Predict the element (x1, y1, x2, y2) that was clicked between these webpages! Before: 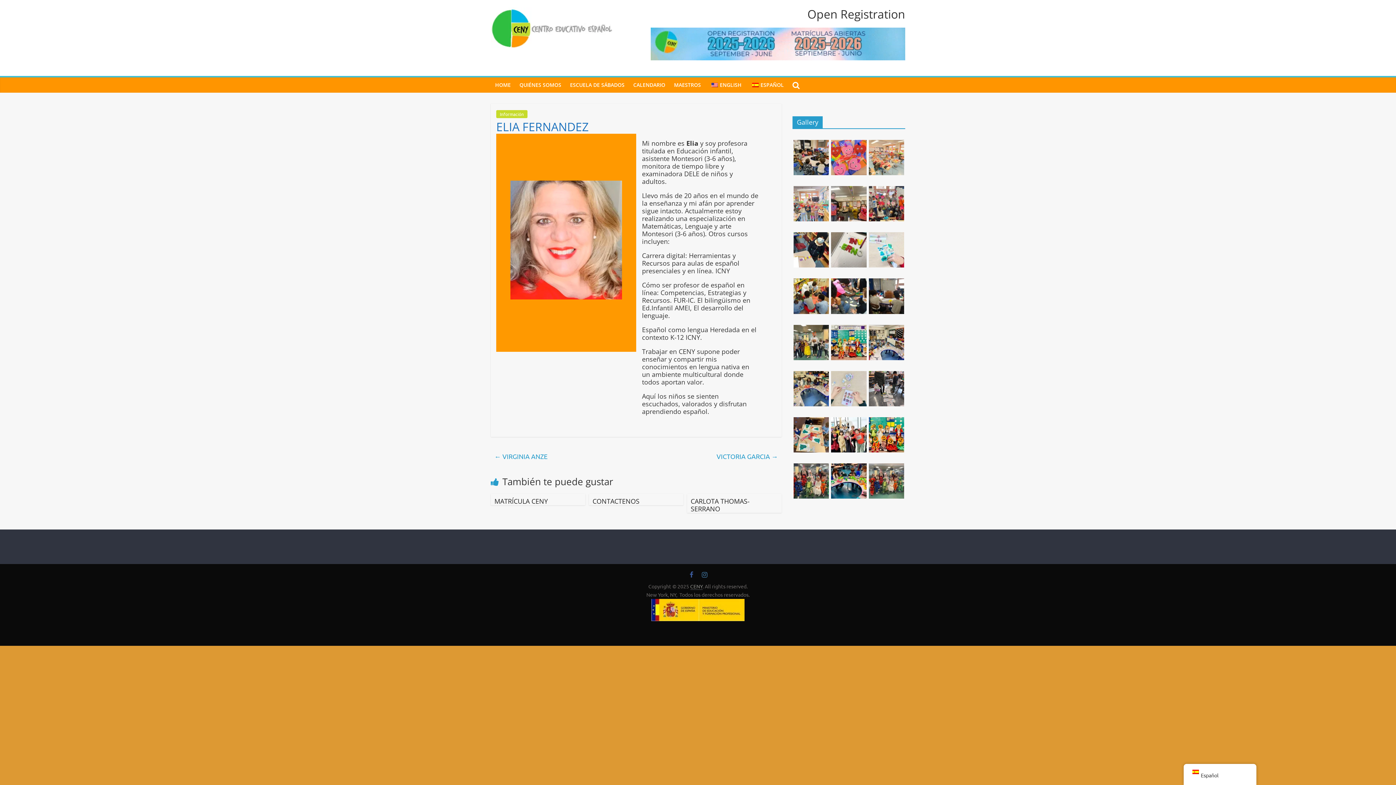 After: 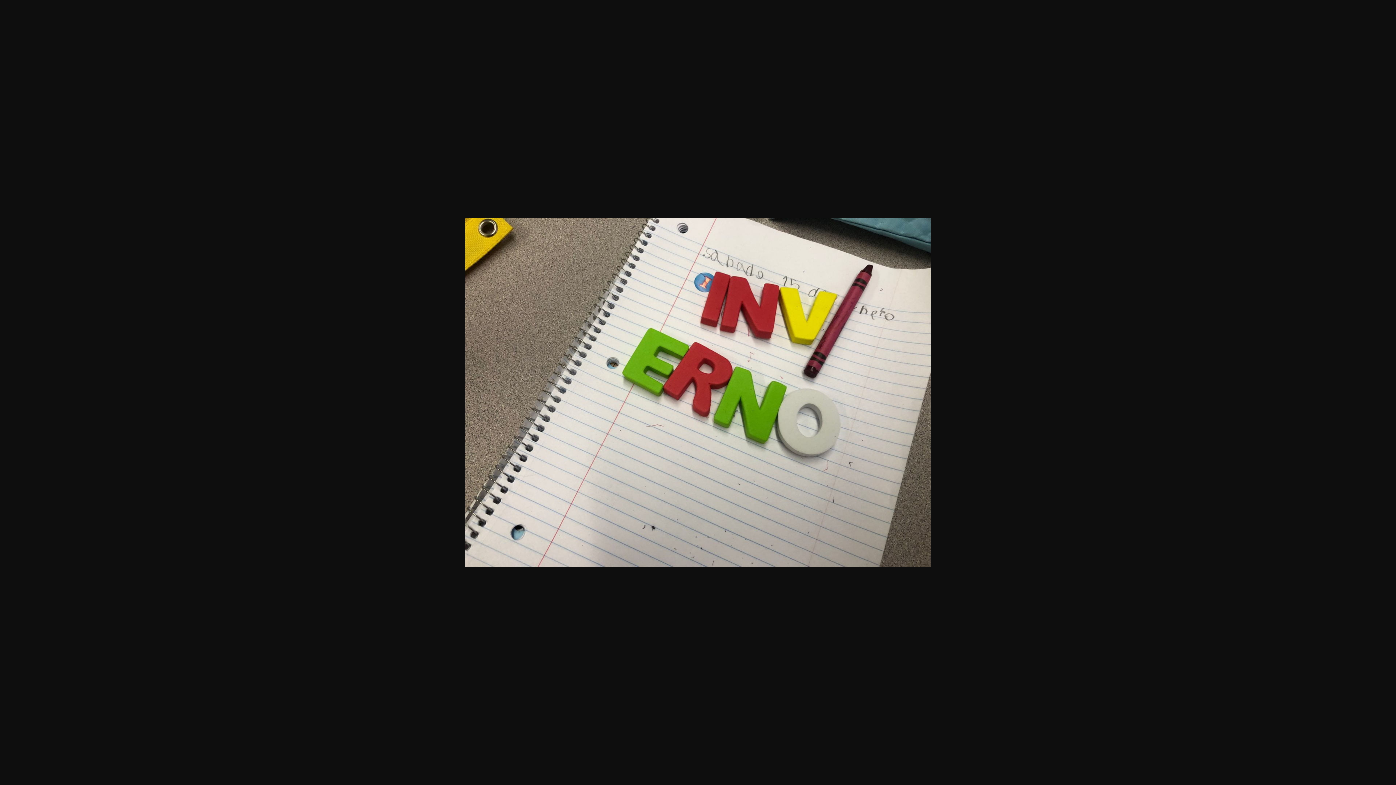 Action: bbox: (831, 233, 866, 239)